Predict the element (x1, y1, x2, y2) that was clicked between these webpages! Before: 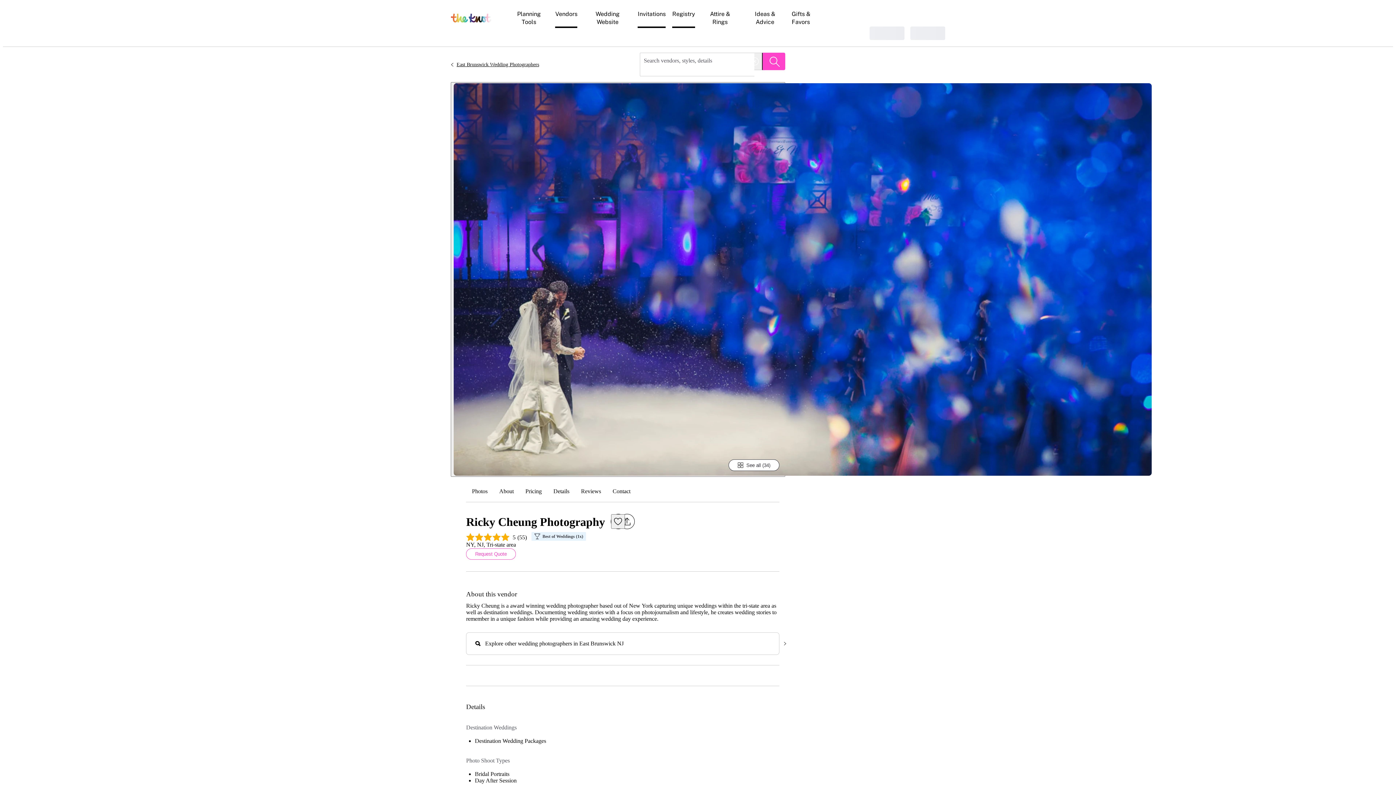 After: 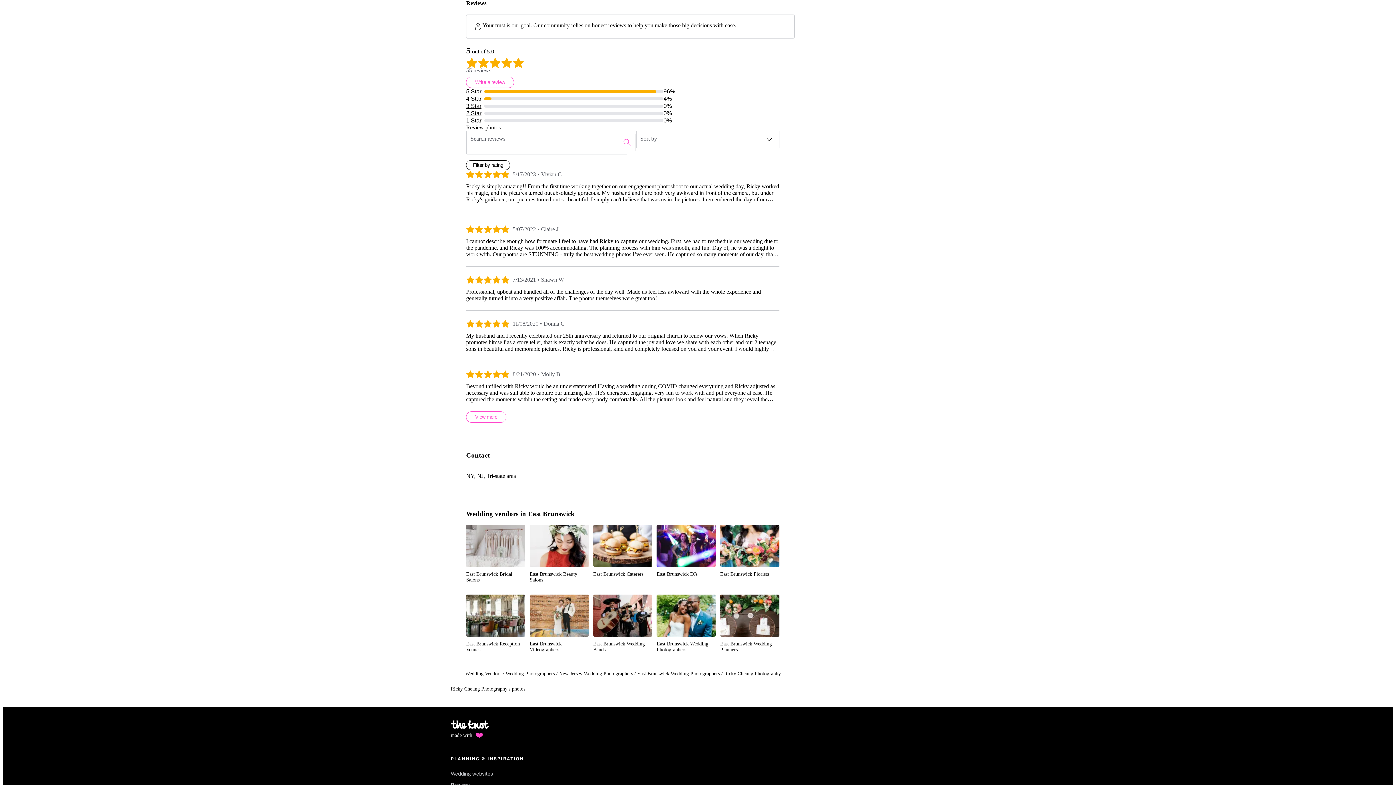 Action: label: 5 out of 5 stars and 55 reviews
5(55) bbox: (466, 531, 525, 541)